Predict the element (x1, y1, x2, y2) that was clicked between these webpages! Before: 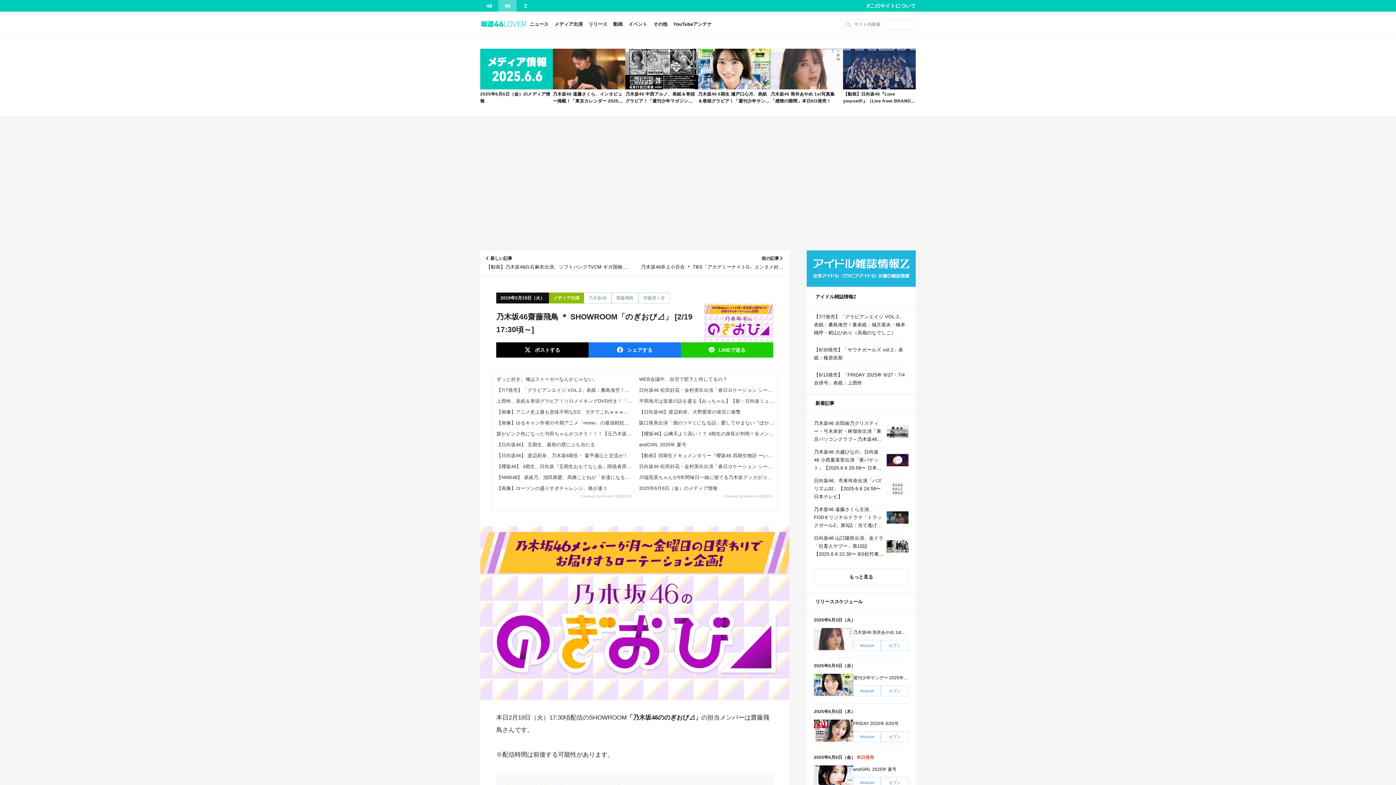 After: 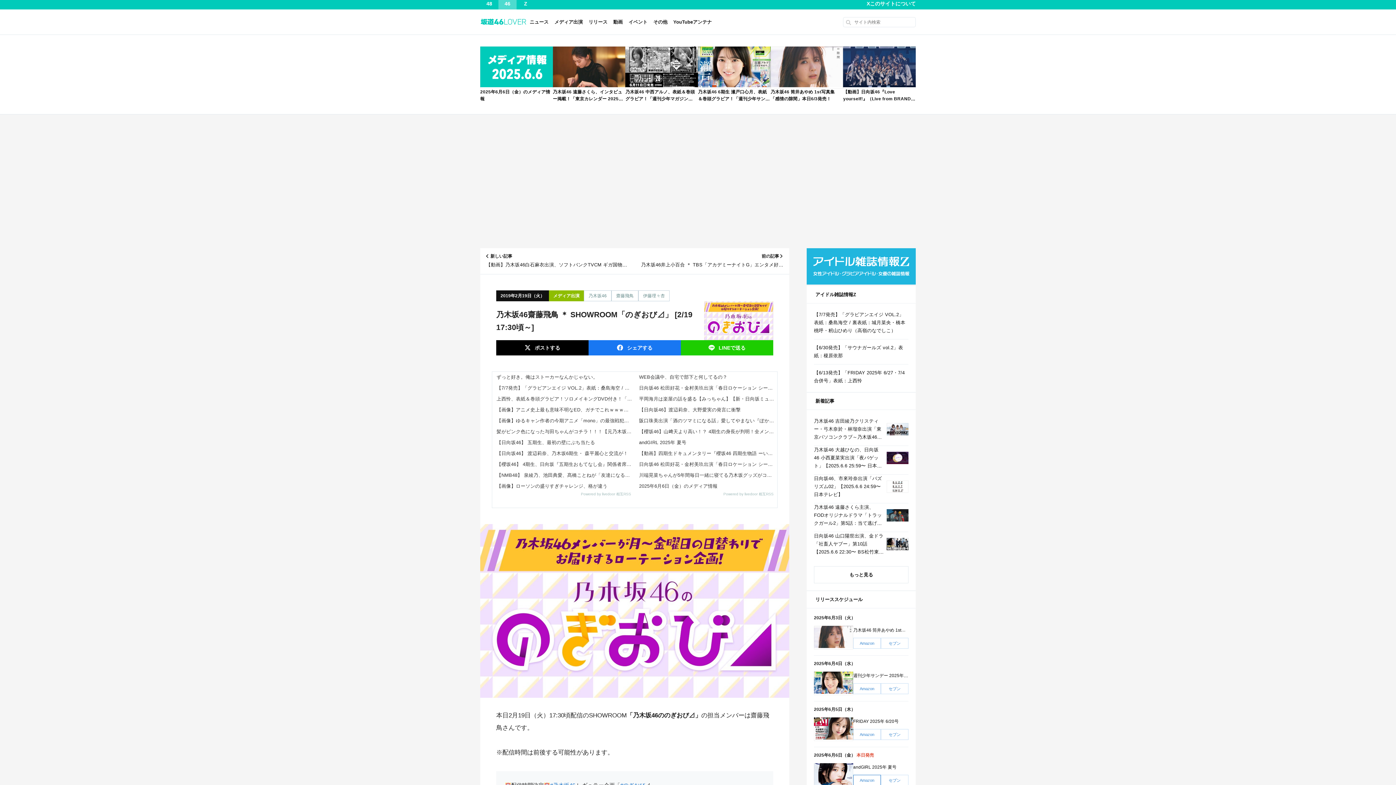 Action: label: Amazon bbox: (853, 777, 881, 788)